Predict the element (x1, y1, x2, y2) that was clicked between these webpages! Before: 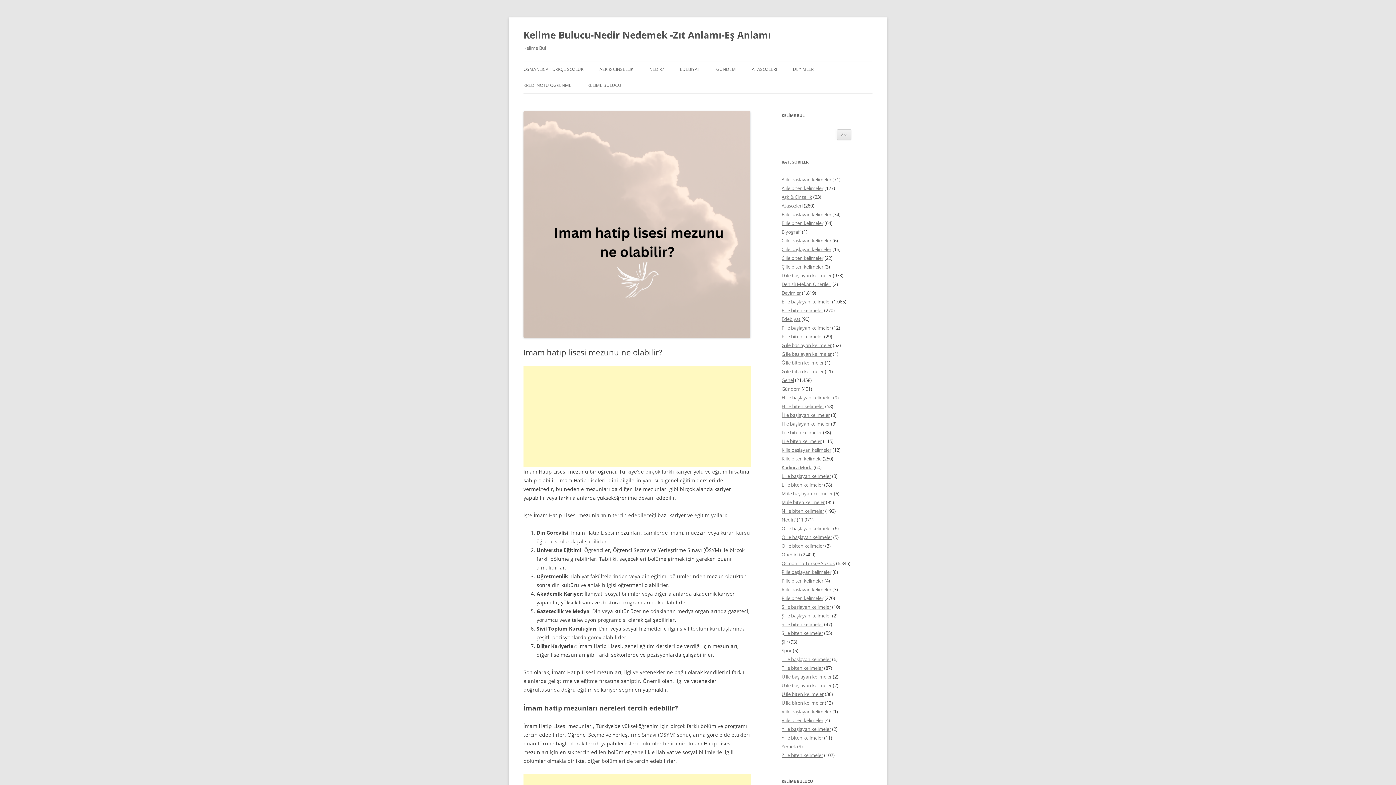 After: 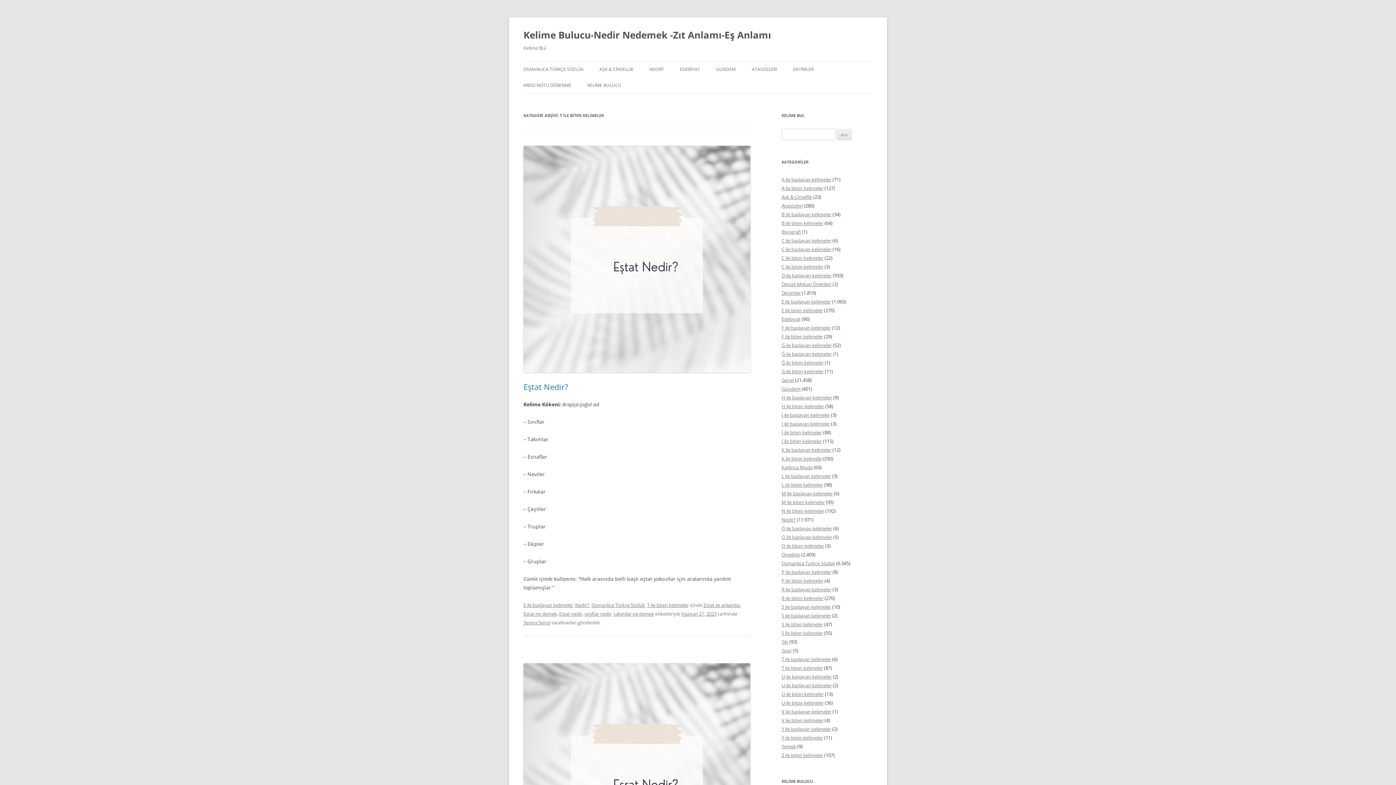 Action: label: T ile biten kelimeler bbox: (781, 665, 823, 671)